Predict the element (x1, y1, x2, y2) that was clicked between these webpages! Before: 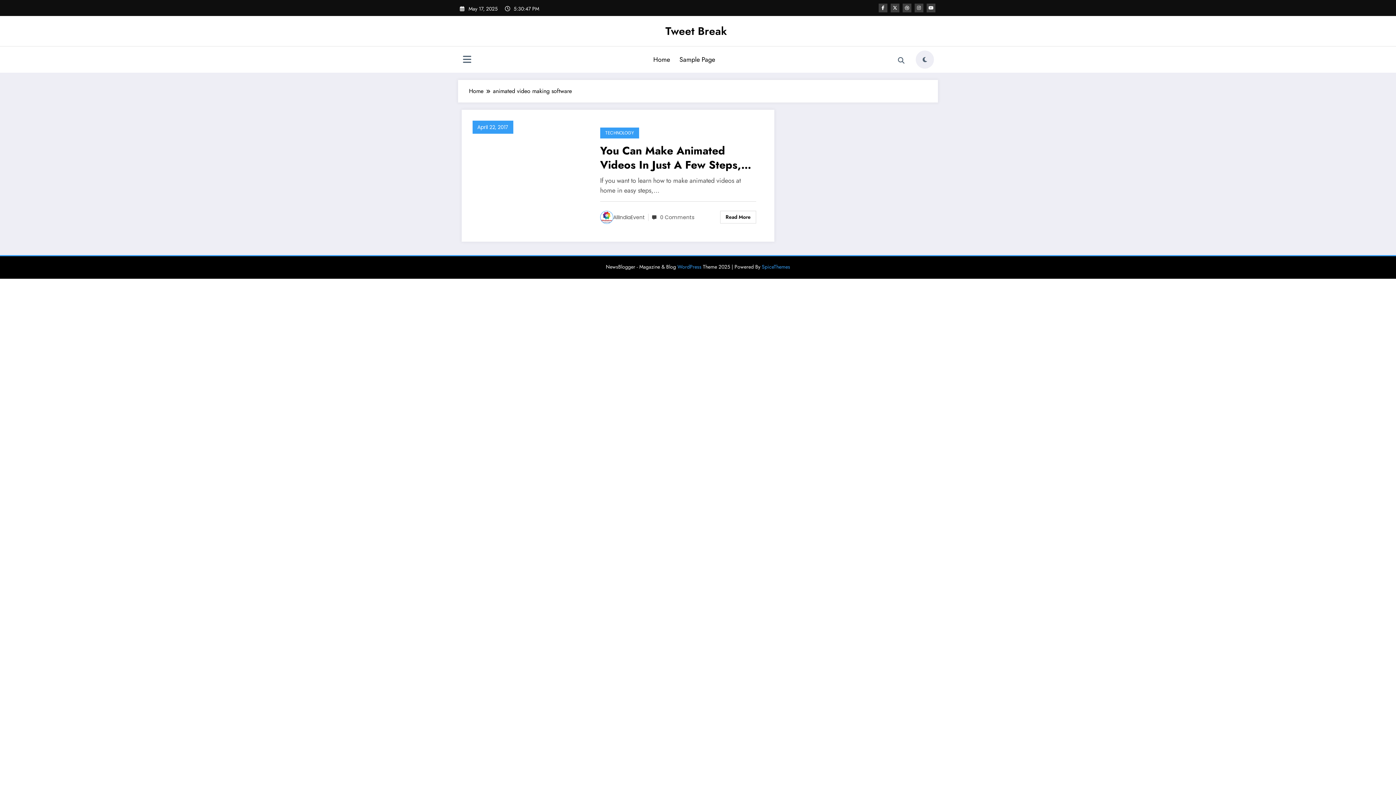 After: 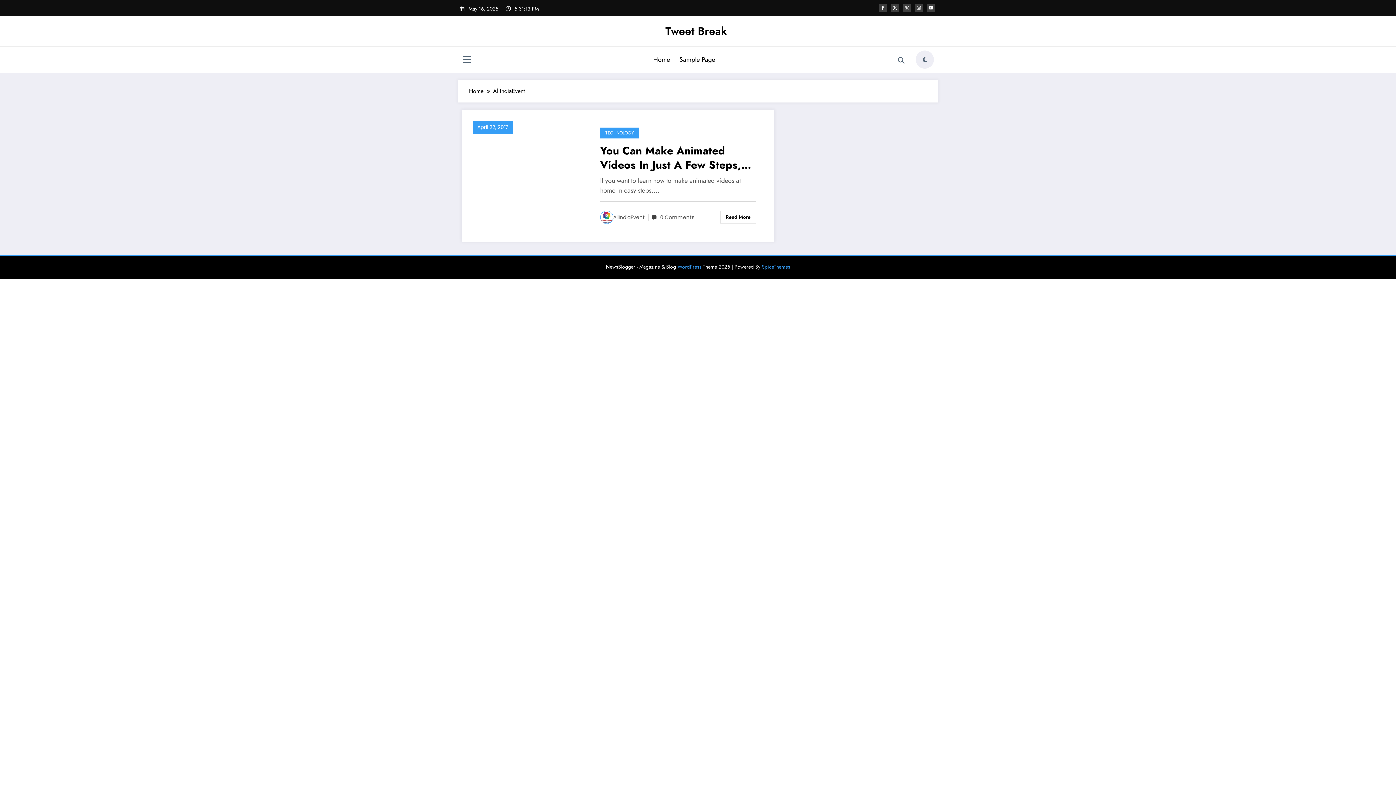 Action: label: AllIndiaEvent bbox: (613, 213, 645, 221)